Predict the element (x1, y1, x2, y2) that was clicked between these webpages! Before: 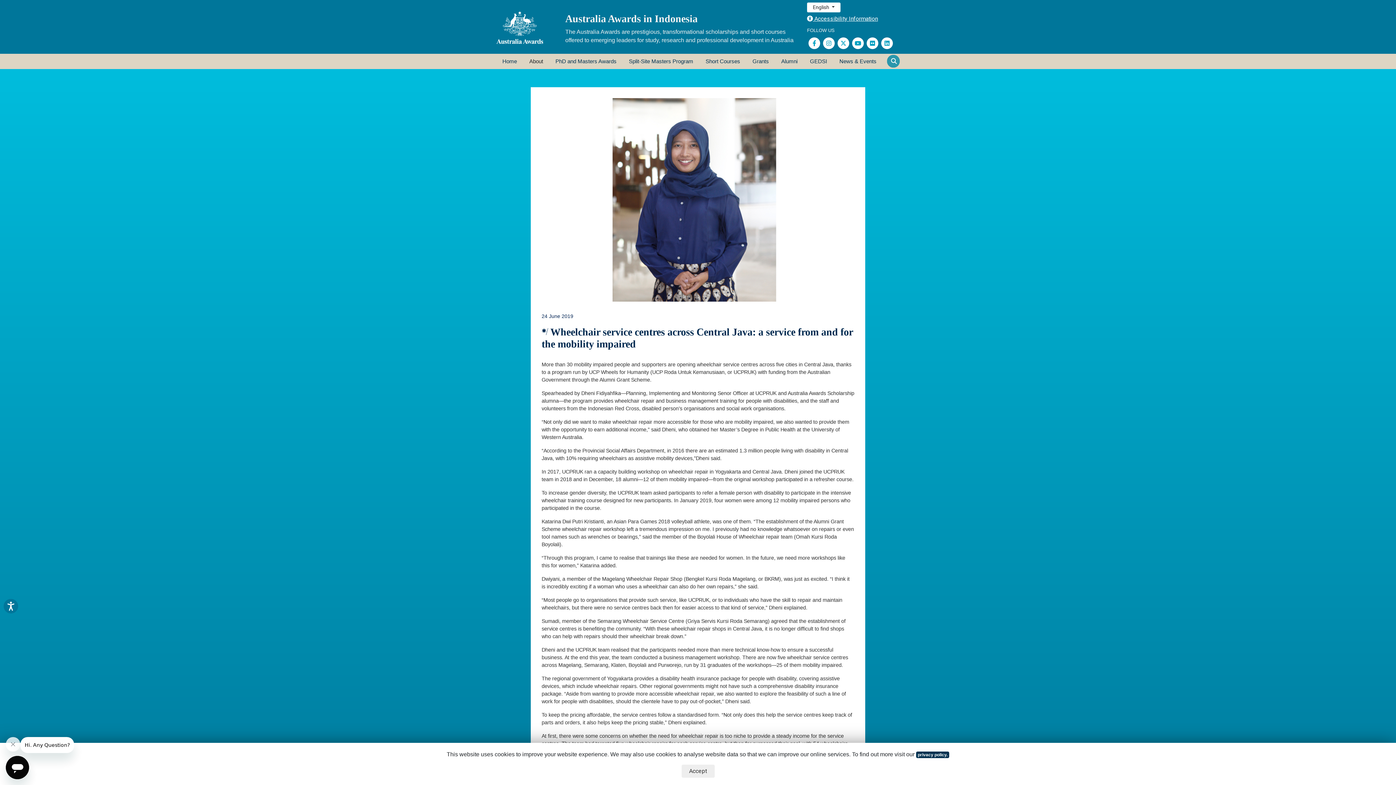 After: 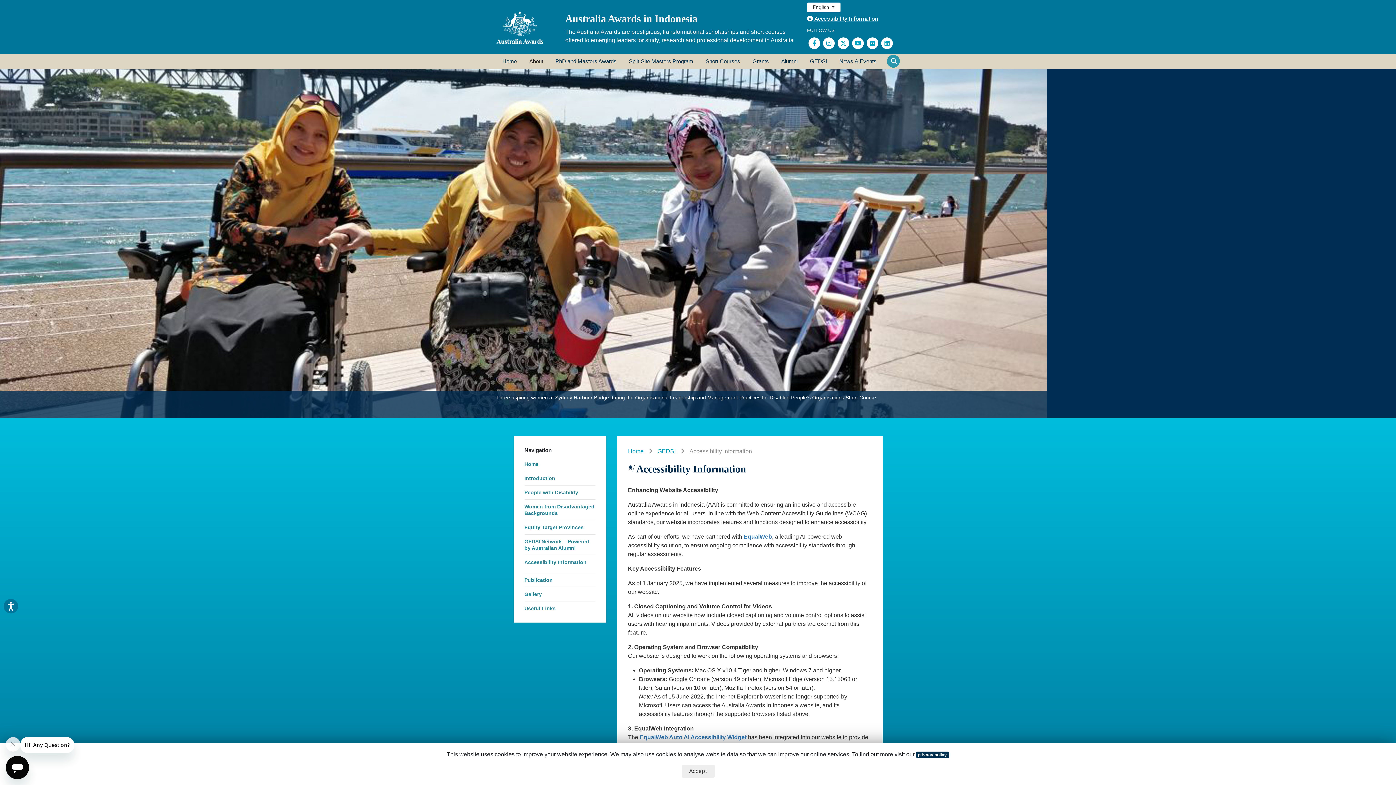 Action: label:  Accessibility Information bbox: (807, 15, 878, 22)